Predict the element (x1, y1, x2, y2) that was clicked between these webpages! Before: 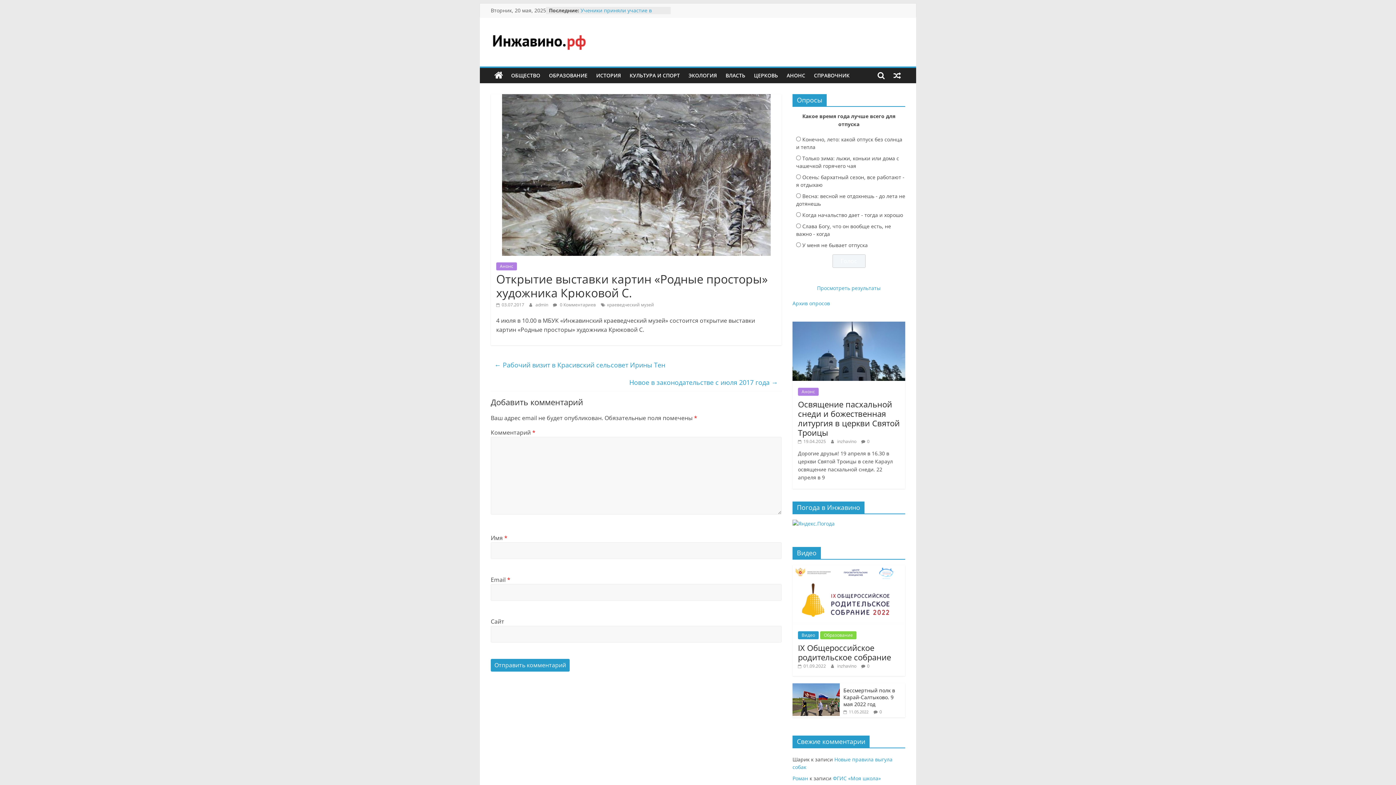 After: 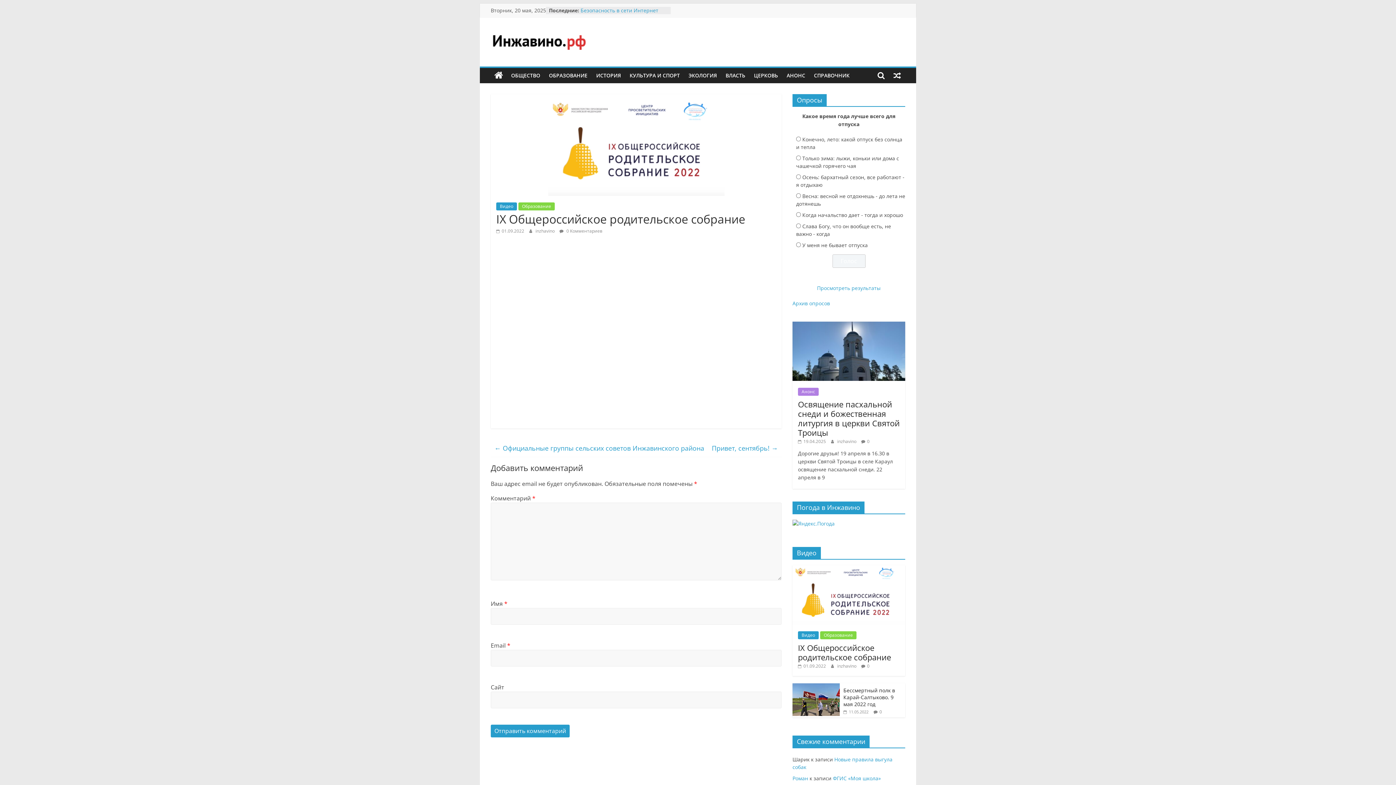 Action: label: IX Общероссийское родительское собрание bbox: (798, 642, 891, 662)